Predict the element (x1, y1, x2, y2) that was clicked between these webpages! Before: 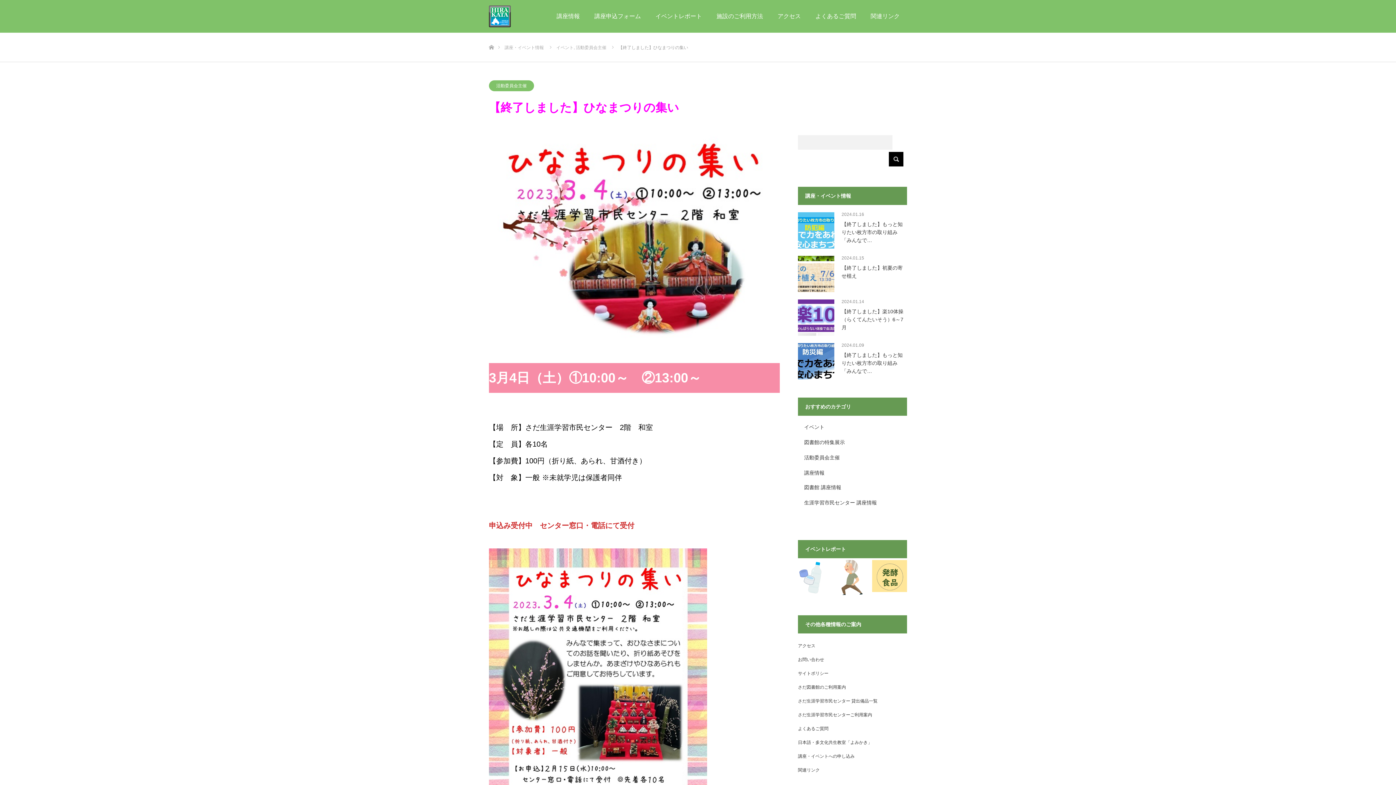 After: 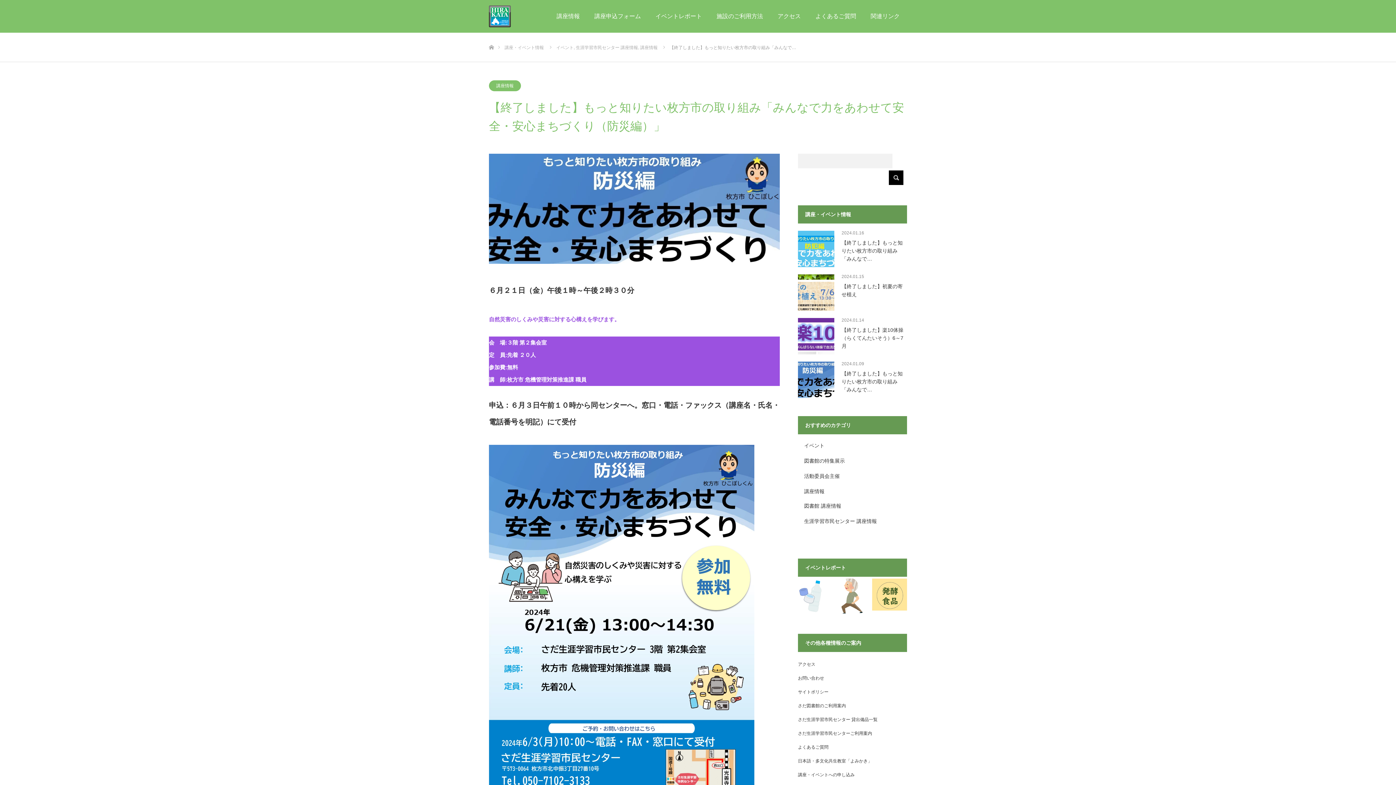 Action: label: 【終了しました】もっと知りたい枚方市の取り組み「みんなで… bbox: (798, 351, 907, 375)